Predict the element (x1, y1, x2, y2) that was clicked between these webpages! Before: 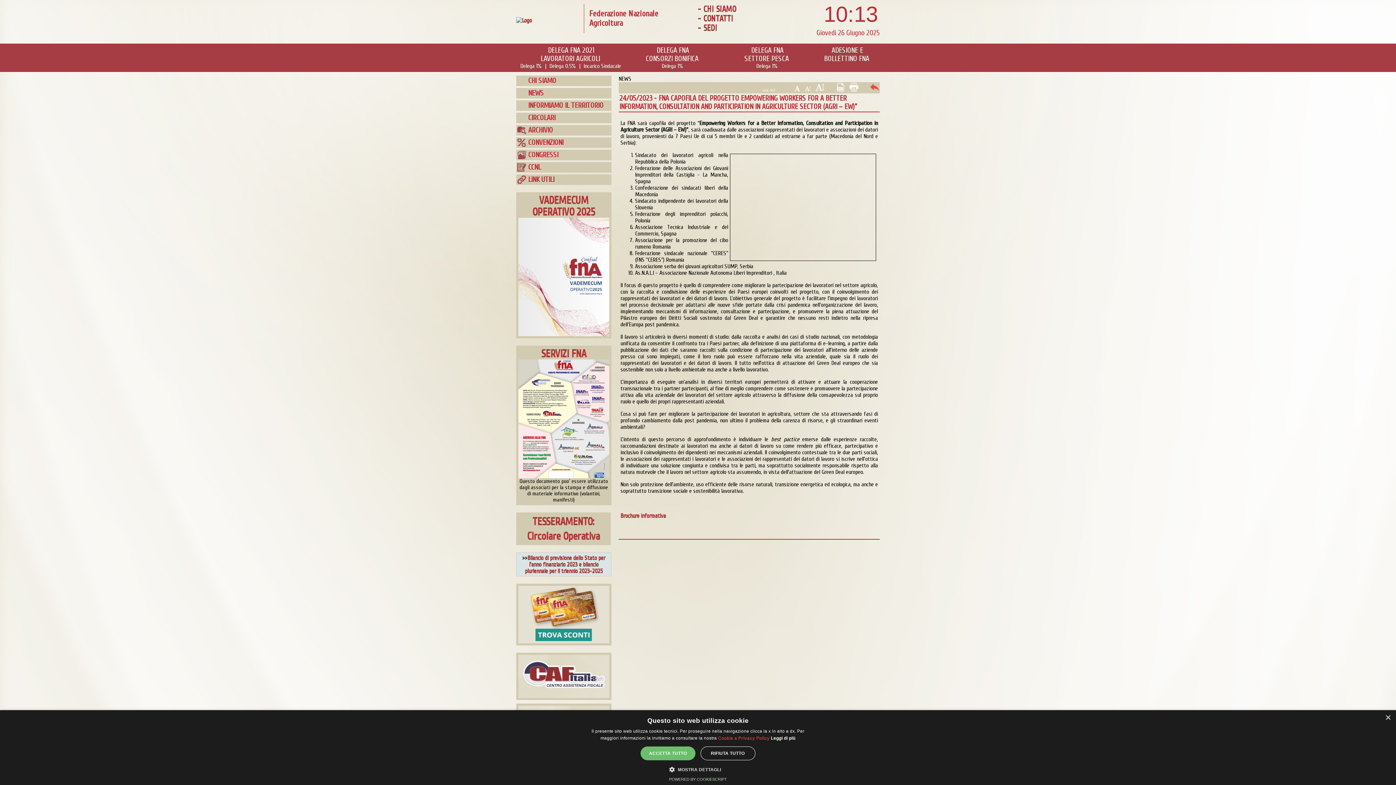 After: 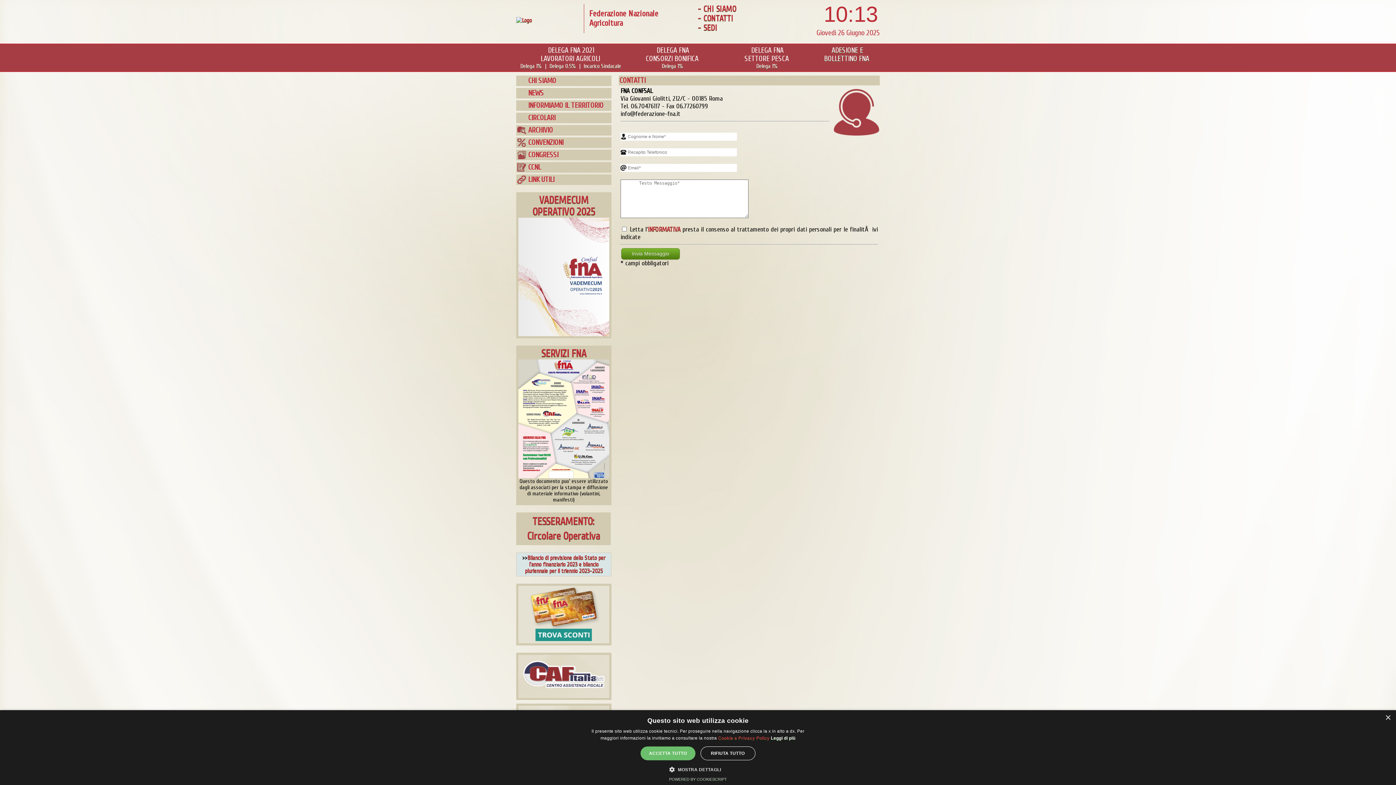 Action: label: - CONTATTI bbox: (698, 13, 733, 23)